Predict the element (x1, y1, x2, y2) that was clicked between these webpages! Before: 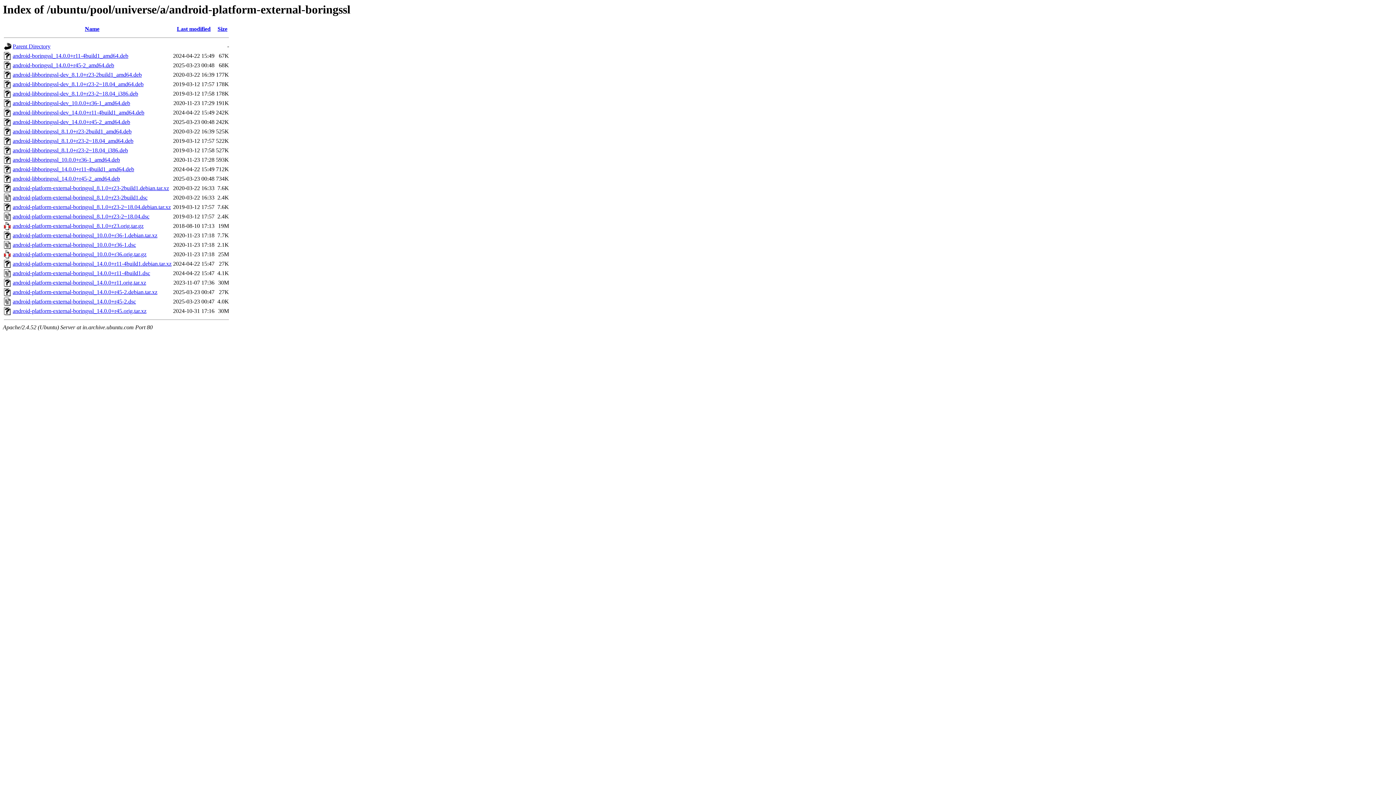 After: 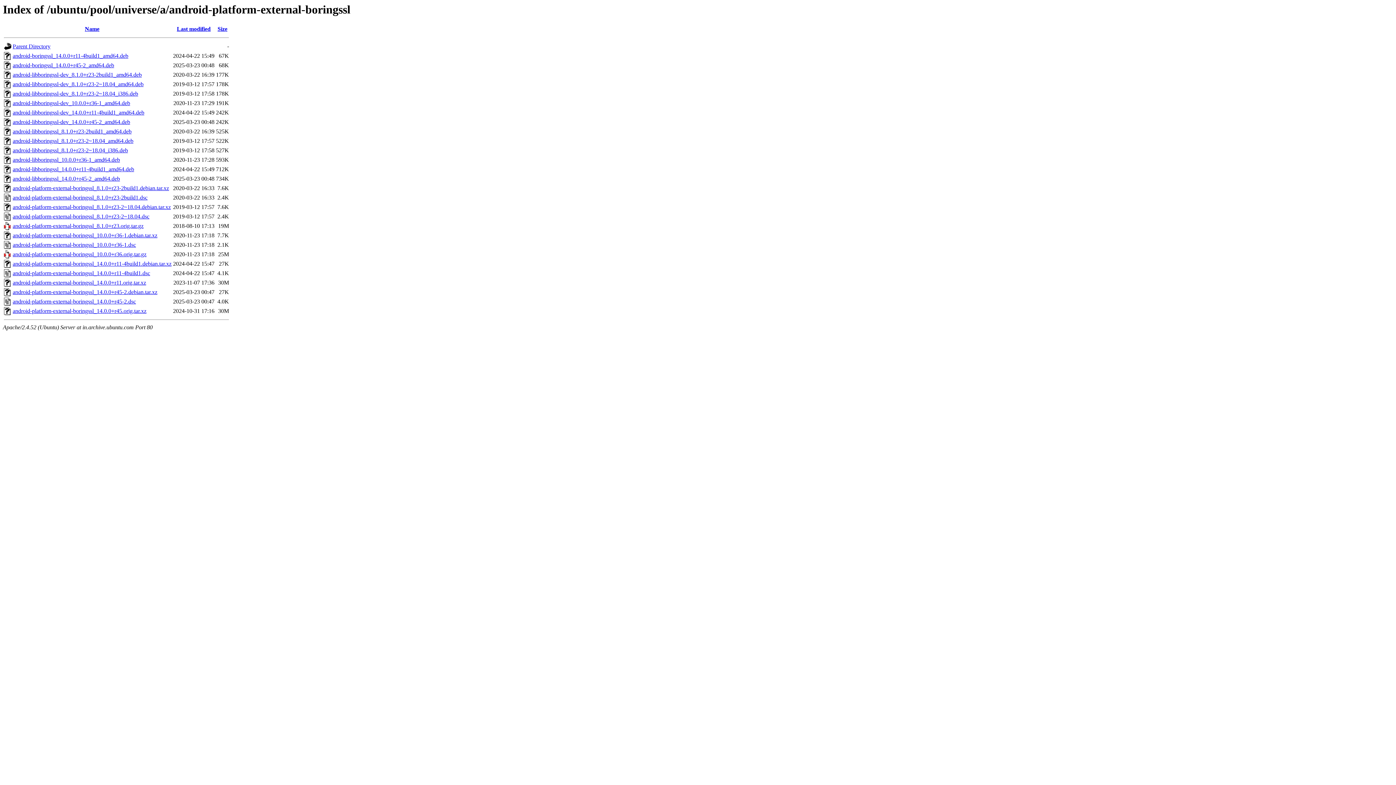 Action: label: android-platform-external-boringssl_14.0.0+r45.orig.tar.xz bbox: (12, 308, 146, 314)